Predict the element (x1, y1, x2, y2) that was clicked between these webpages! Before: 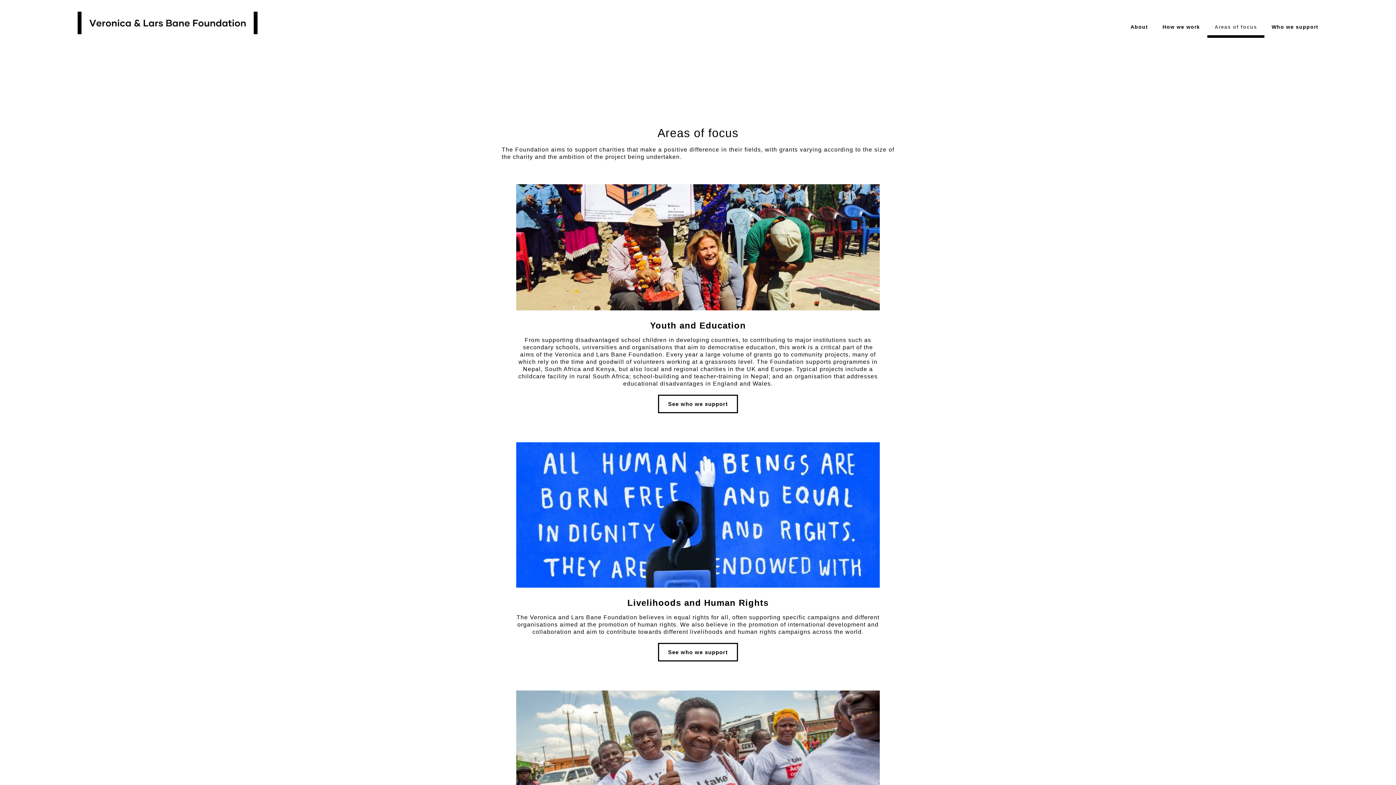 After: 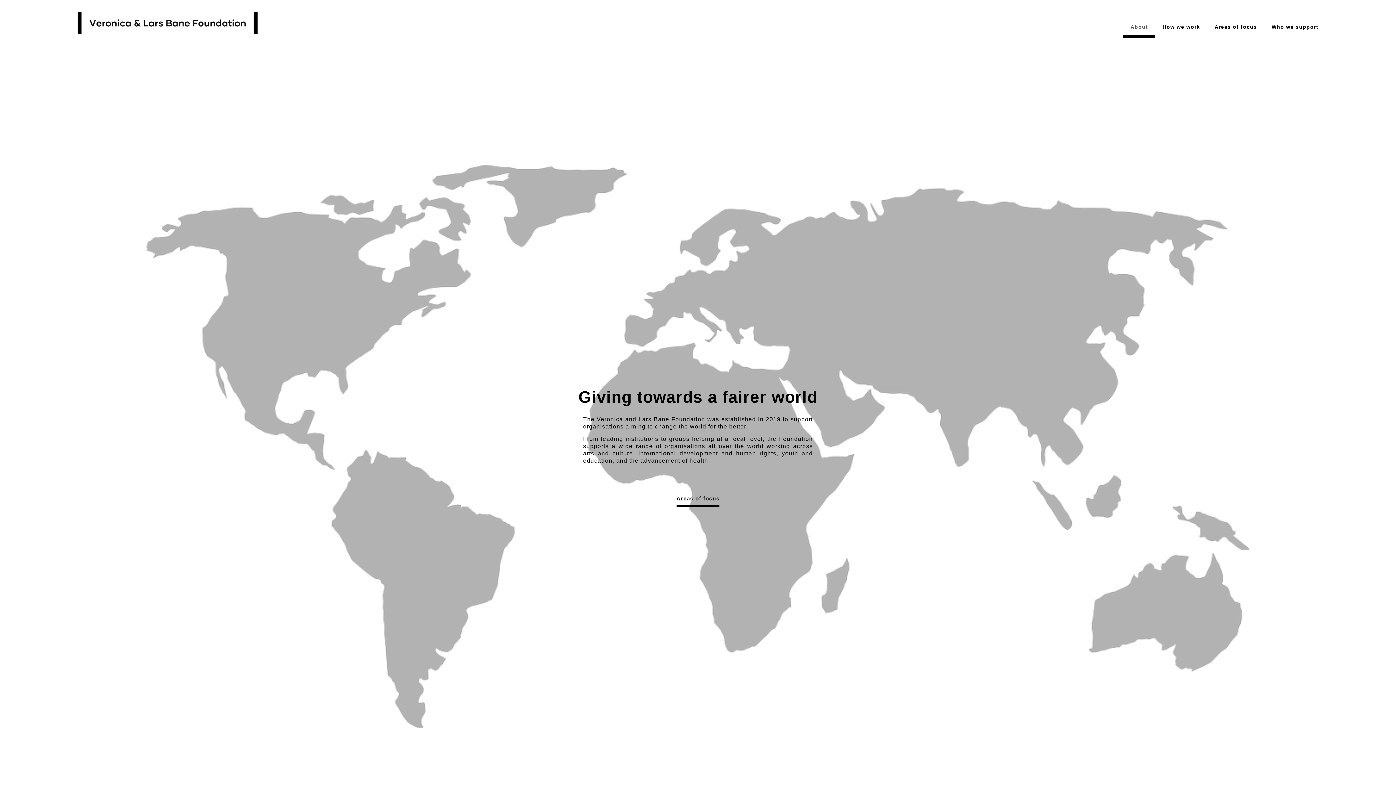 Action: bbox: (69, 0, 349, 53)